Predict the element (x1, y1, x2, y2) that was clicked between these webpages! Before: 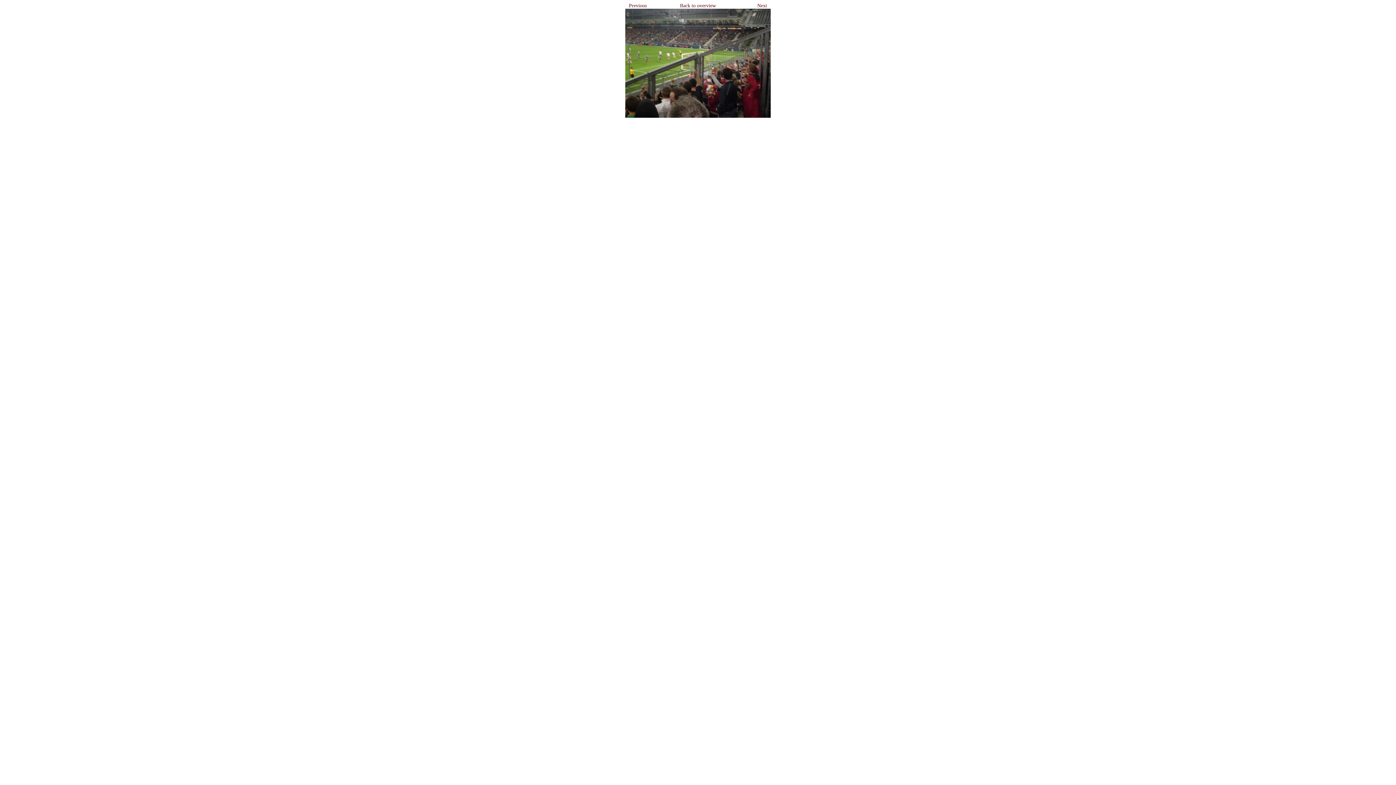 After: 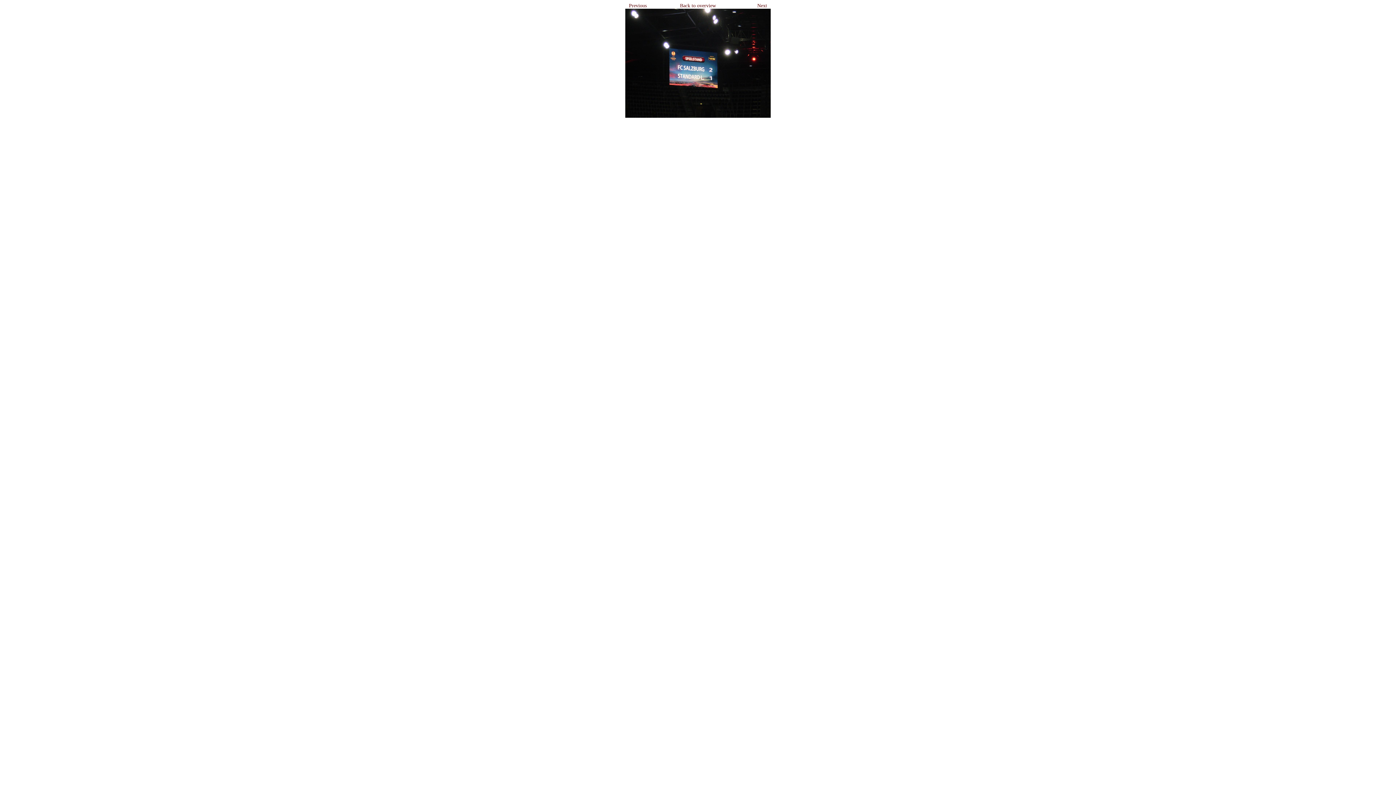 Action: bbox: (757, 2, 767, 8) label: Next